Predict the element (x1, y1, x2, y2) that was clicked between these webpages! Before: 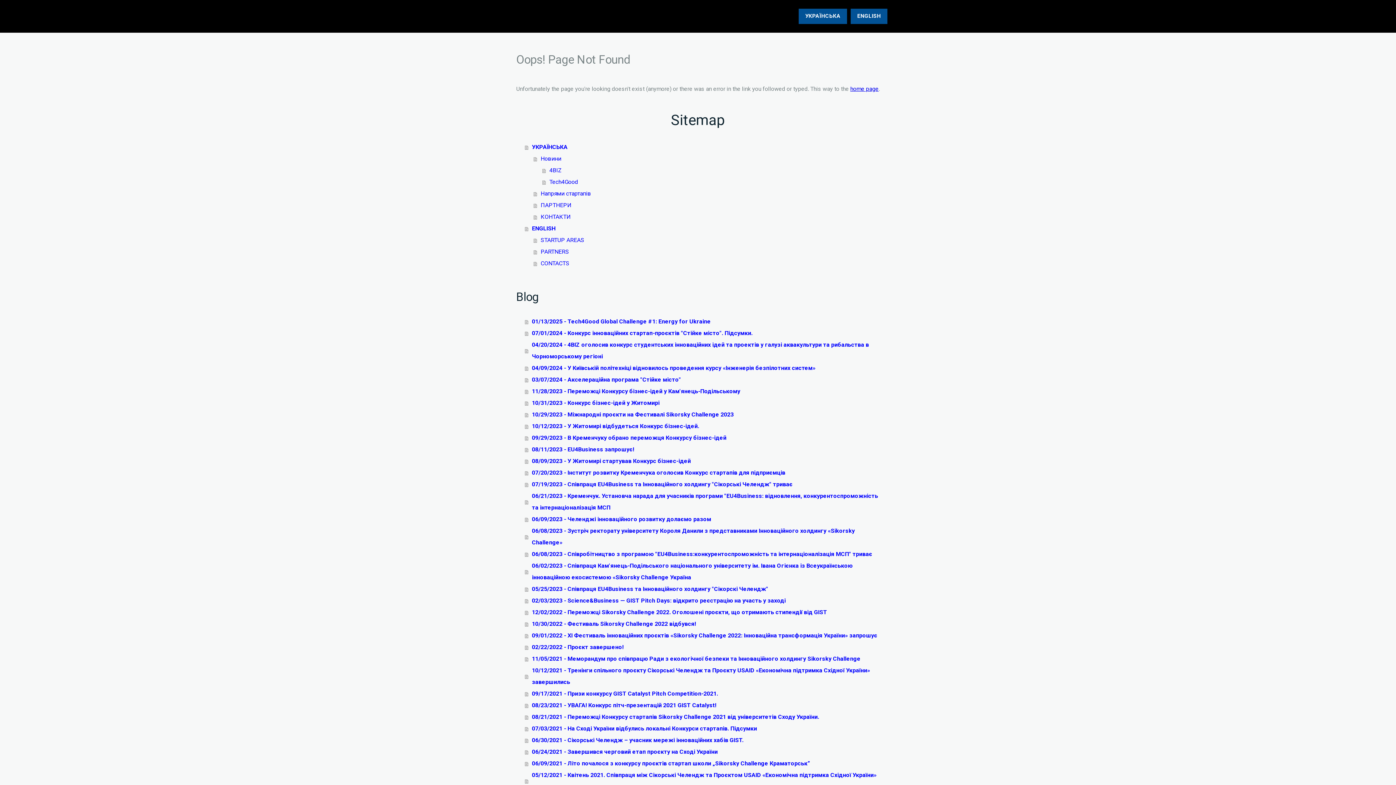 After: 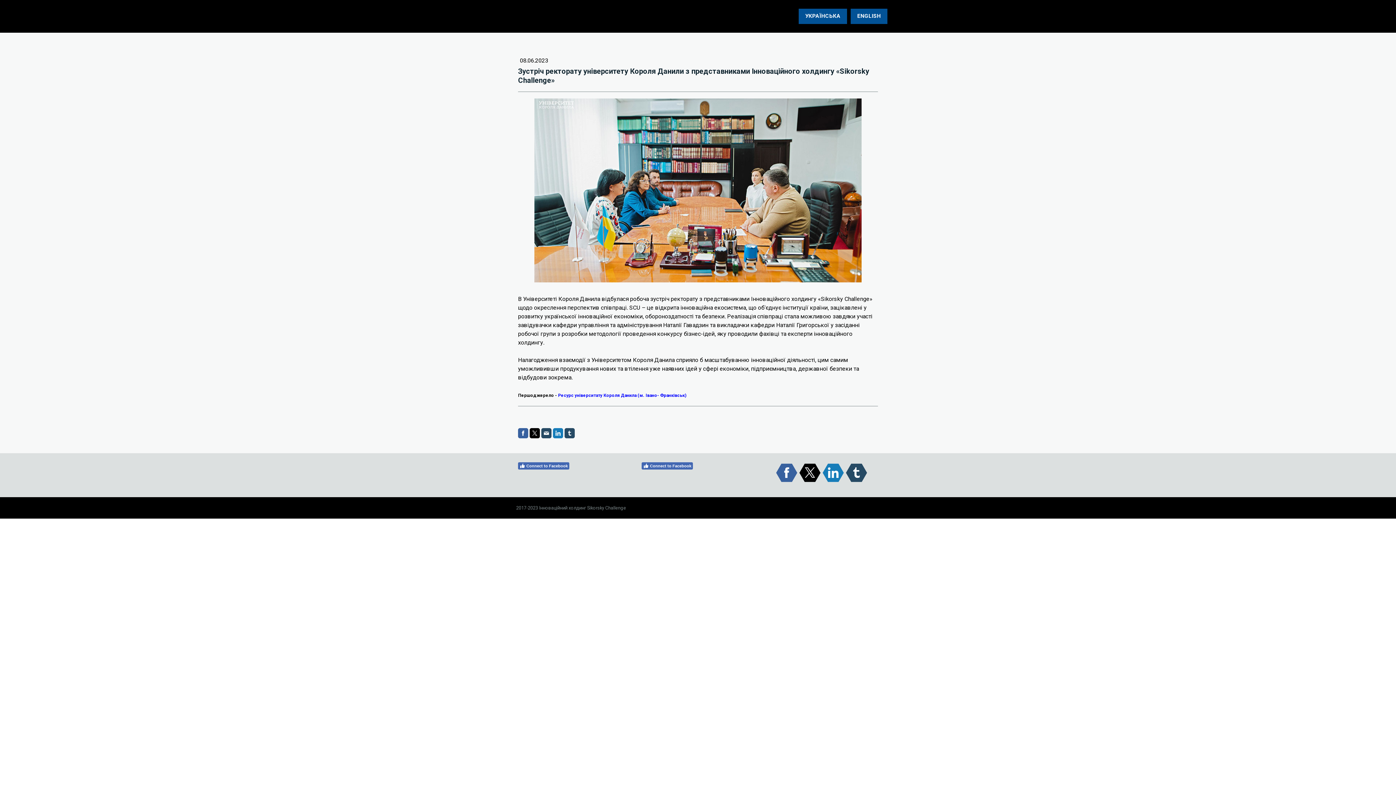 Action: label: 06/08/2023 - Зустріч ректорату університету Короля Данили з представниками Інноваційного холдингу «Sikorsky Challenge» bbox: (525, 525, 880, 548)